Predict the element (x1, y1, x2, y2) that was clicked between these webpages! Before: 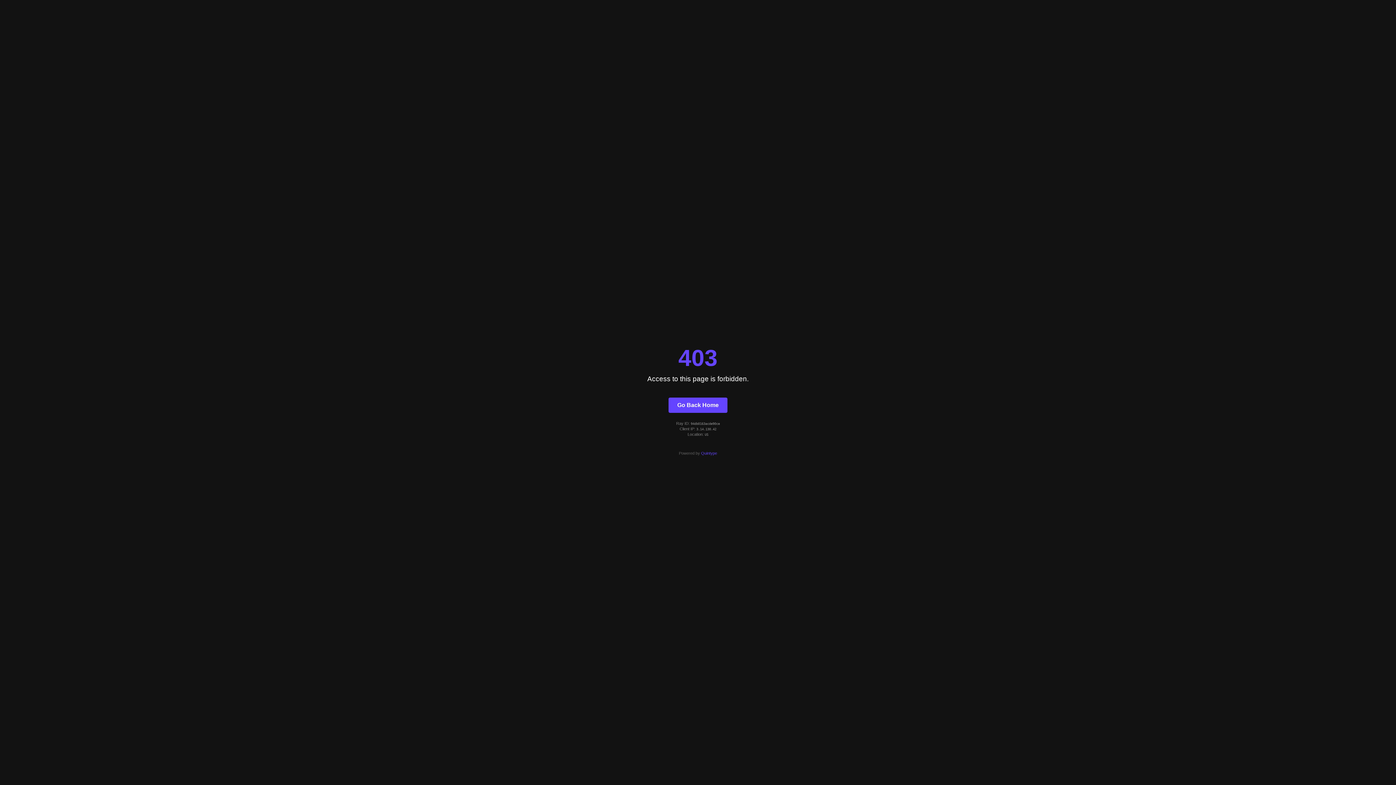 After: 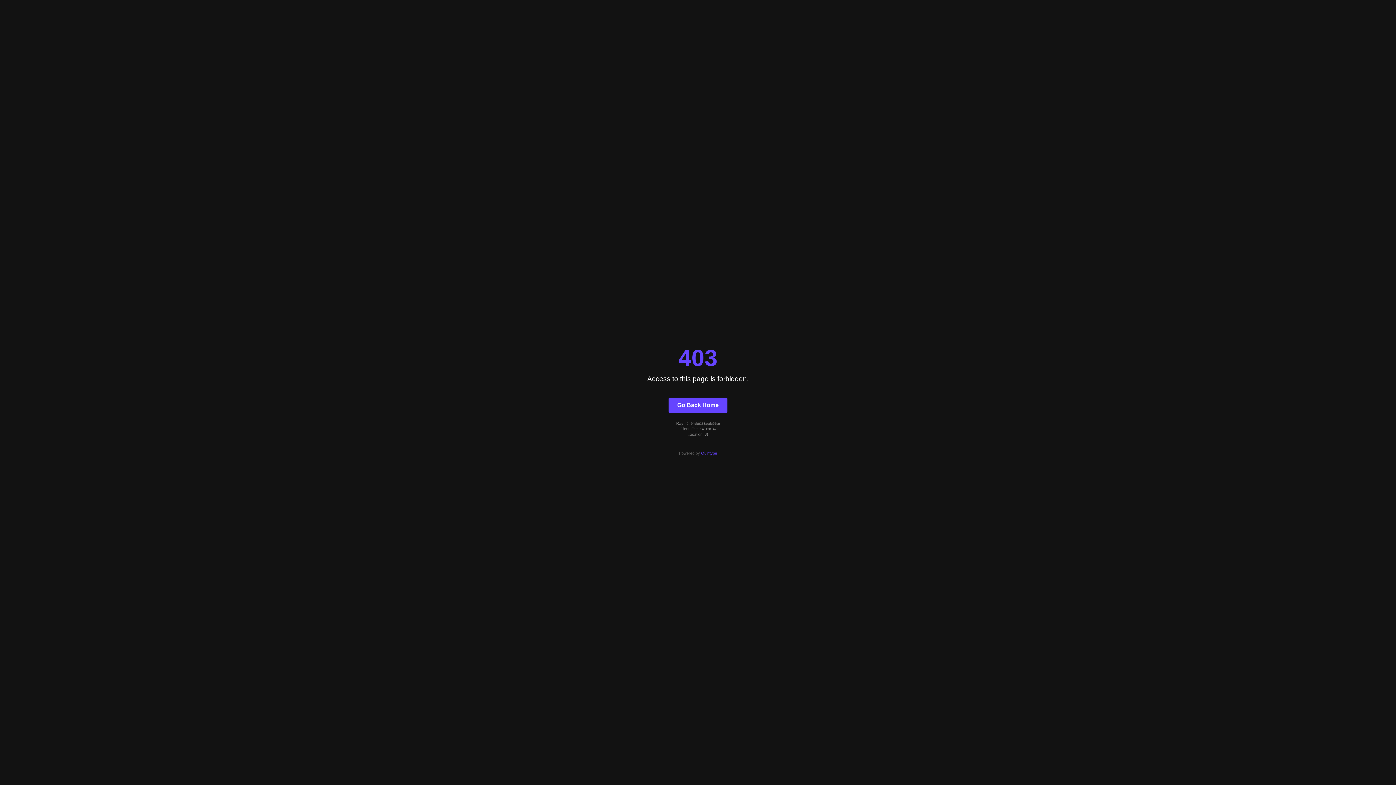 Action: bbox: (701, 451, 717, 455) label: Quintype